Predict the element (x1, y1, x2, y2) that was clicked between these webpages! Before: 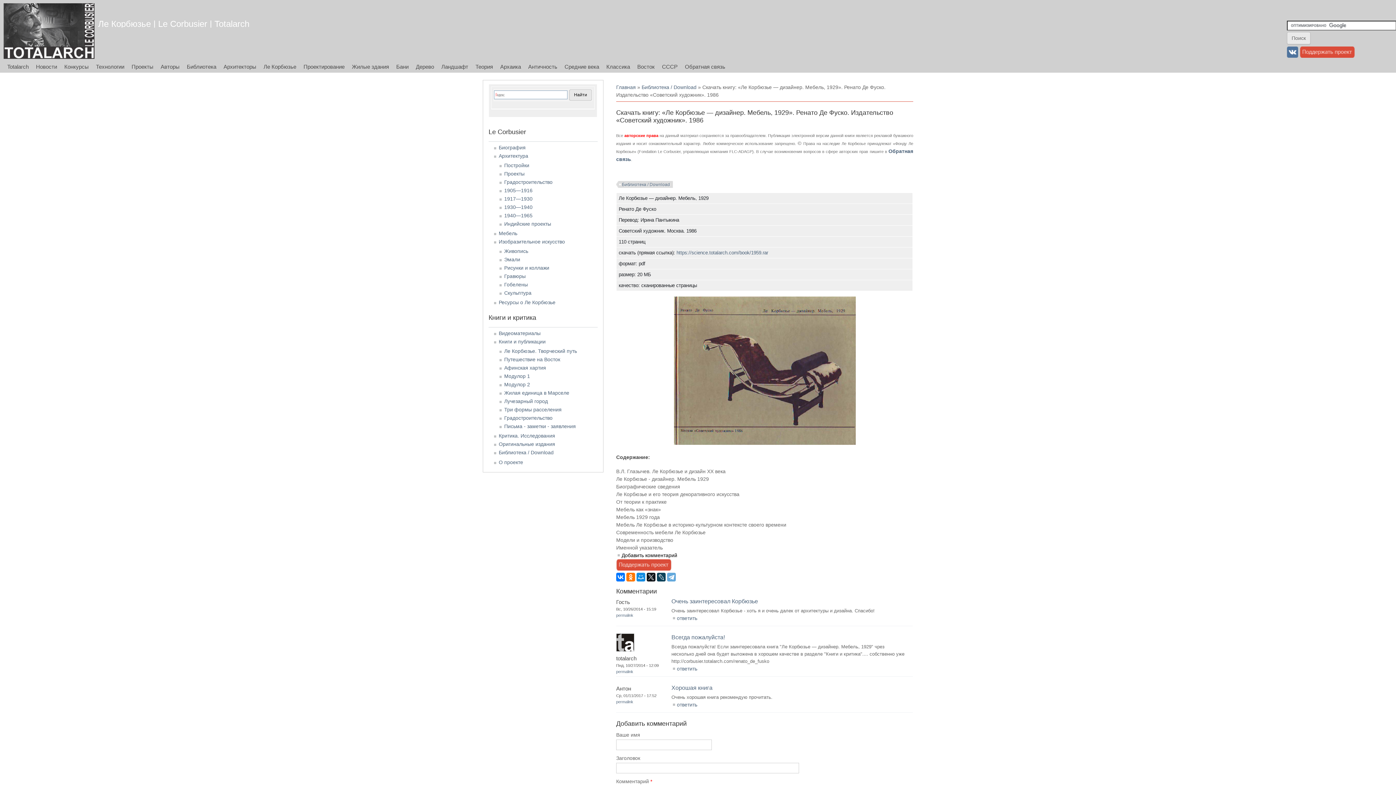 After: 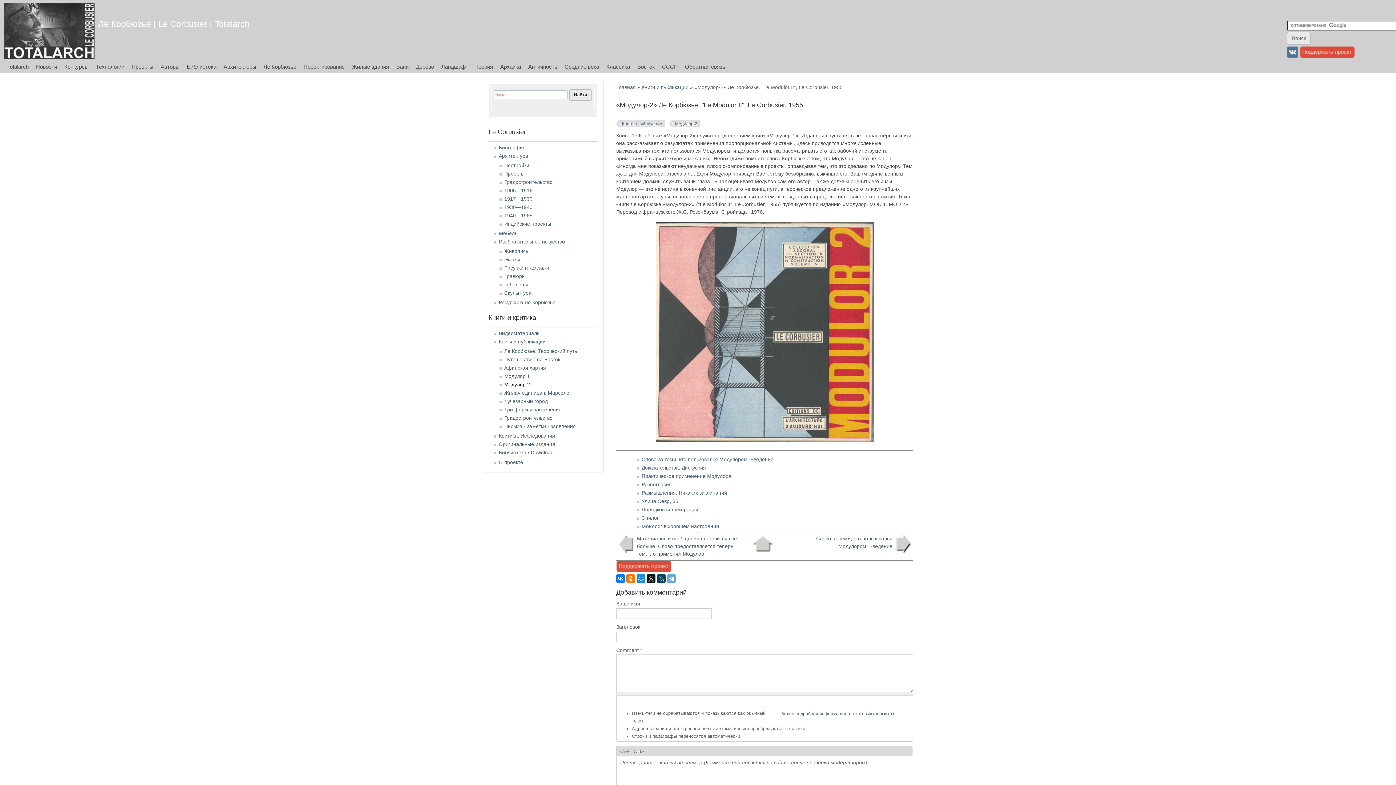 Action: bbox: (504, 381, 530, 387) label: Модулор 2